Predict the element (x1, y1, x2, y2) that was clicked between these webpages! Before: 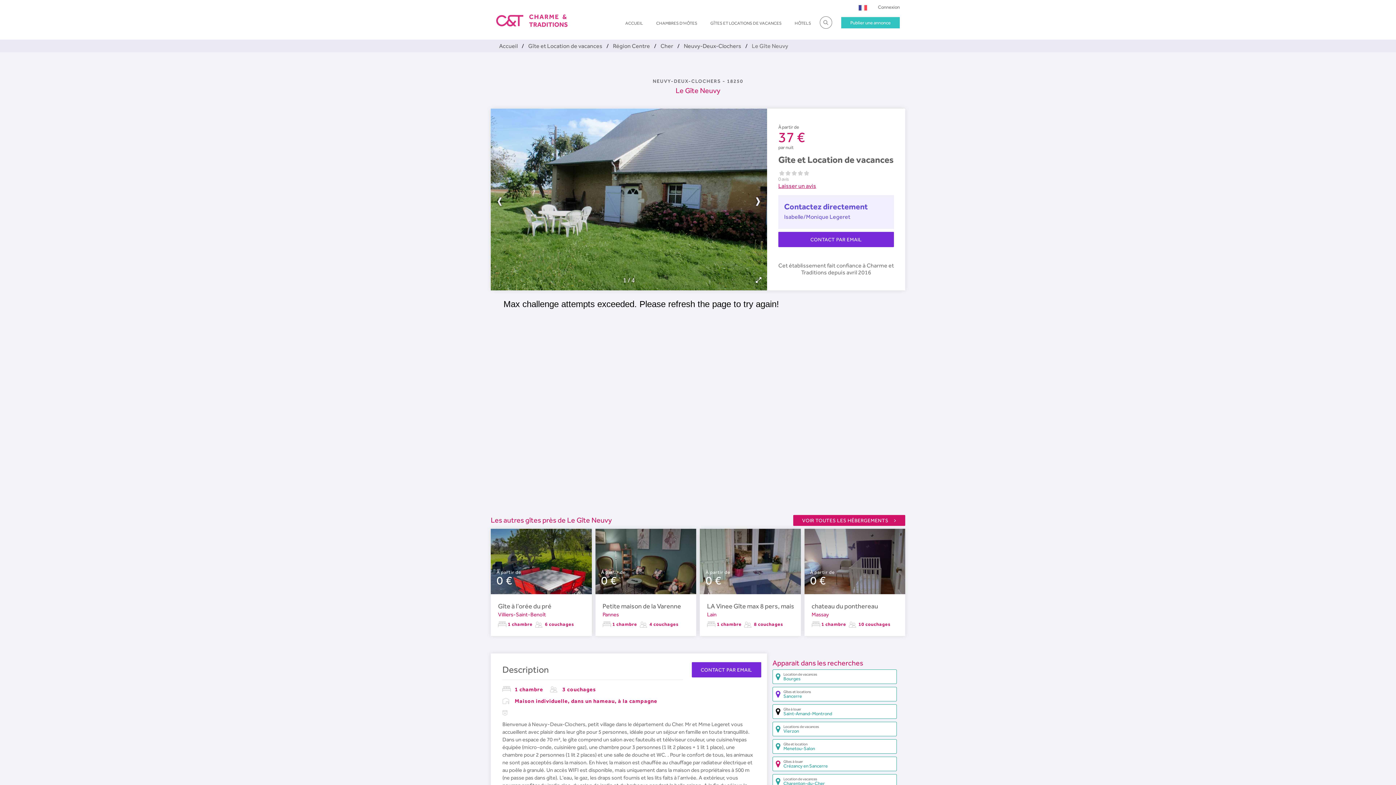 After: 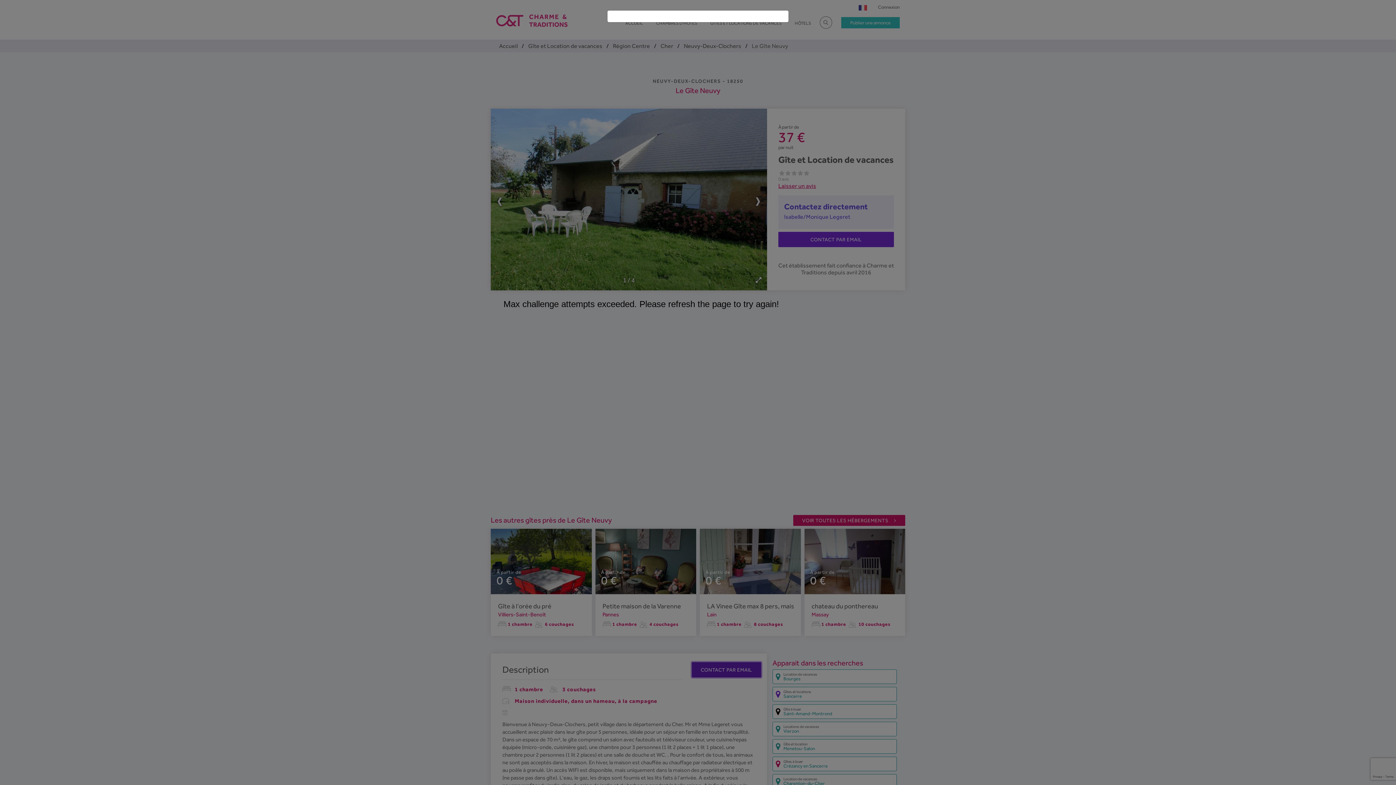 Action: label: CONTACT PAR EMAIL bbox: (691, 662, 761, 677)